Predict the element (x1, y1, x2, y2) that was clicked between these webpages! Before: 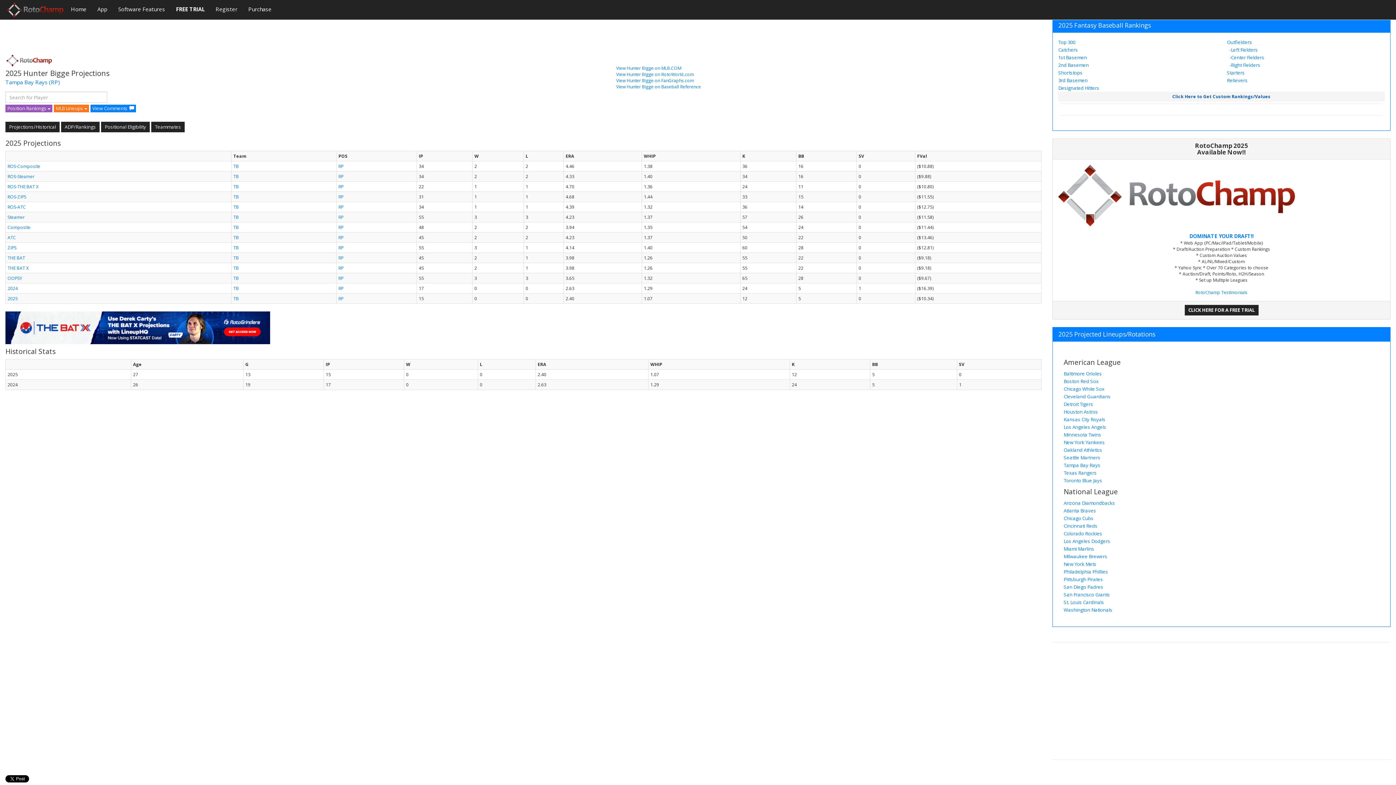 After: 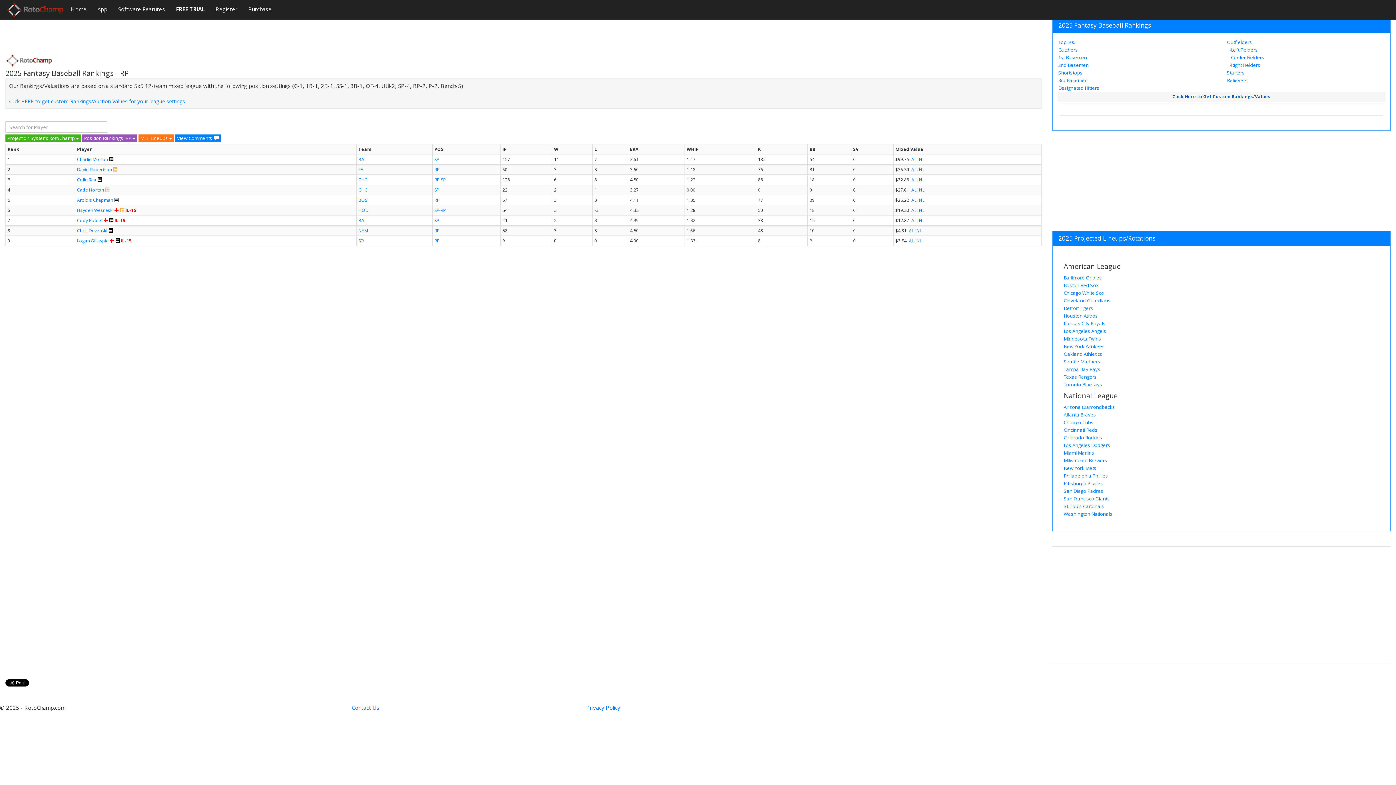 Action: bbox: (338, 275, 343, 281) label: RP